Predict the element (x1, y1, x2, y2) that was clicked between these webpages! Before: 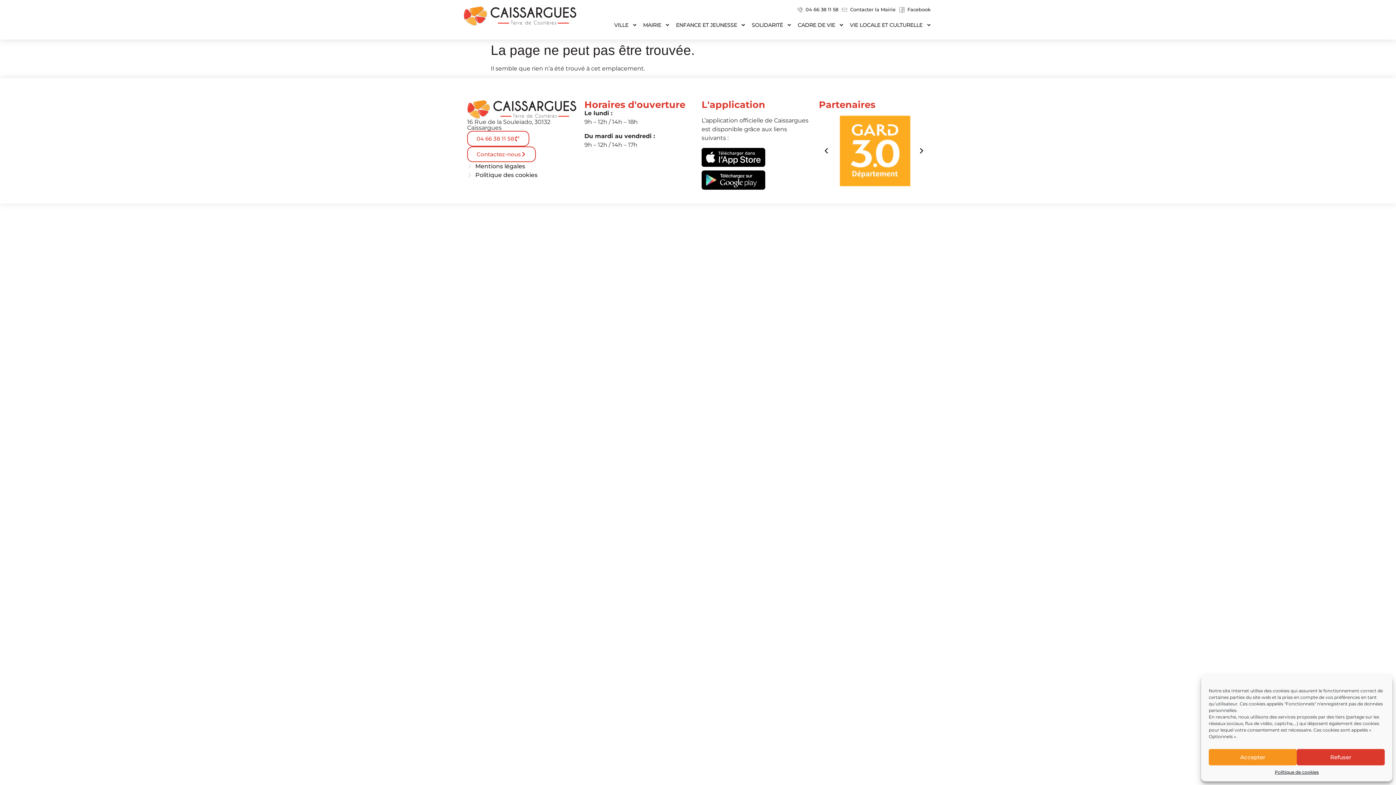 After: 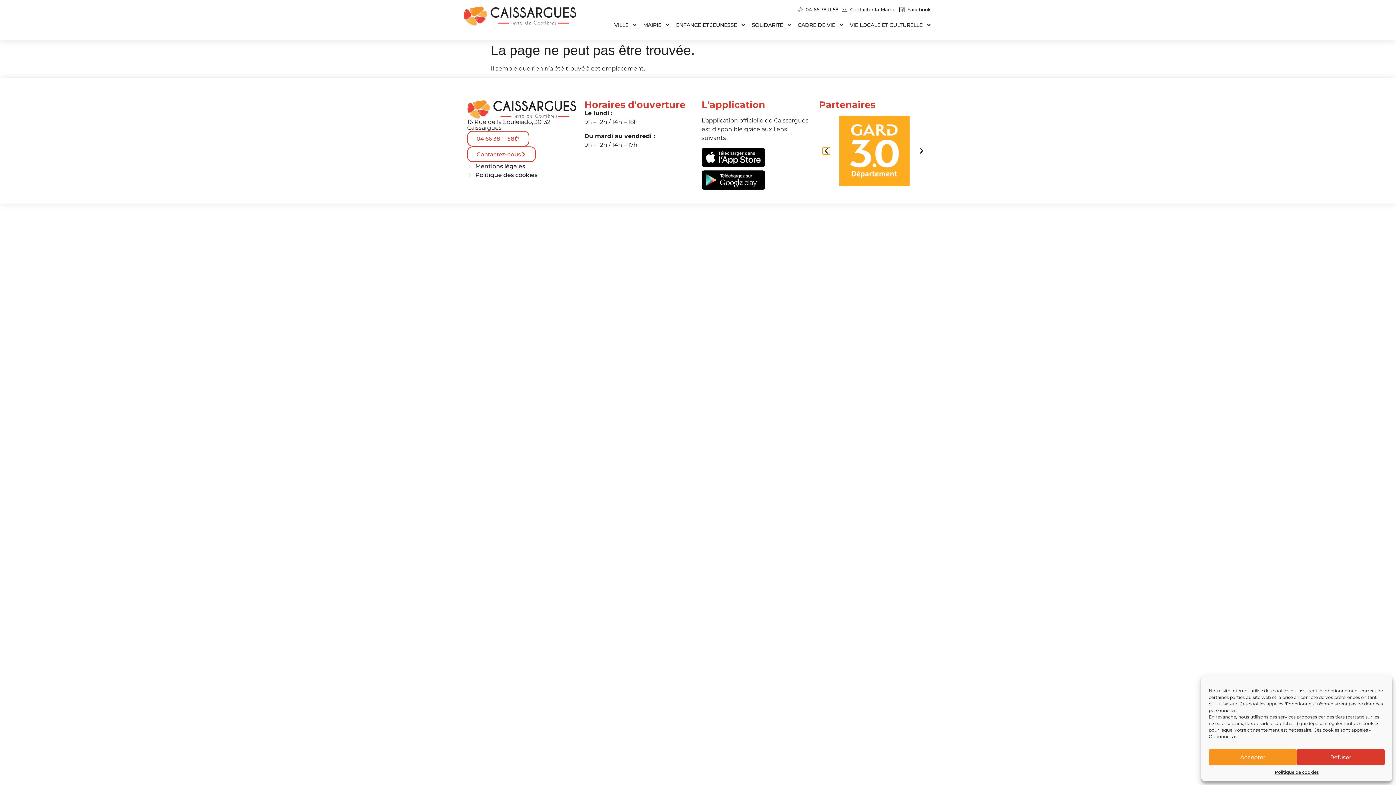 Action: label: Previous slide bbox: (822, 147, 830, 154)